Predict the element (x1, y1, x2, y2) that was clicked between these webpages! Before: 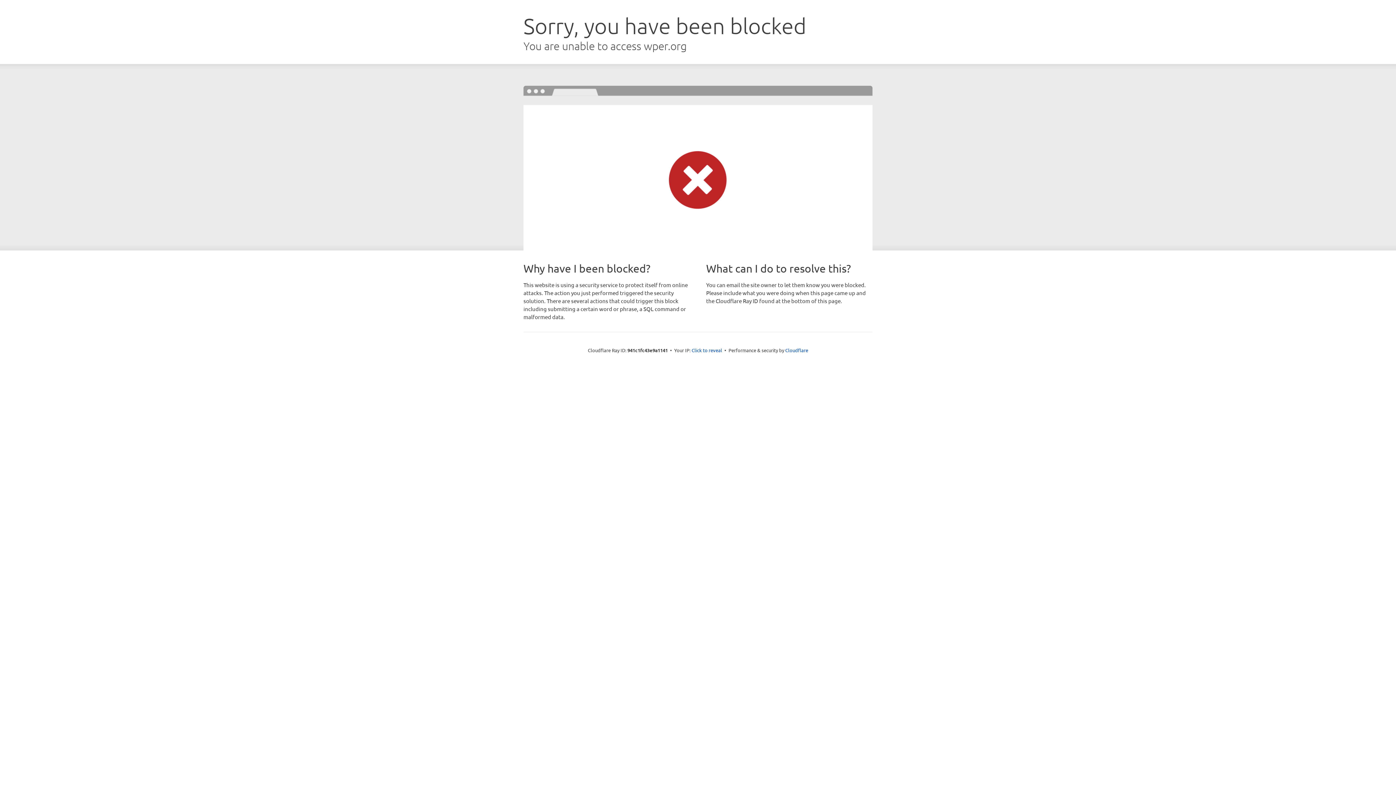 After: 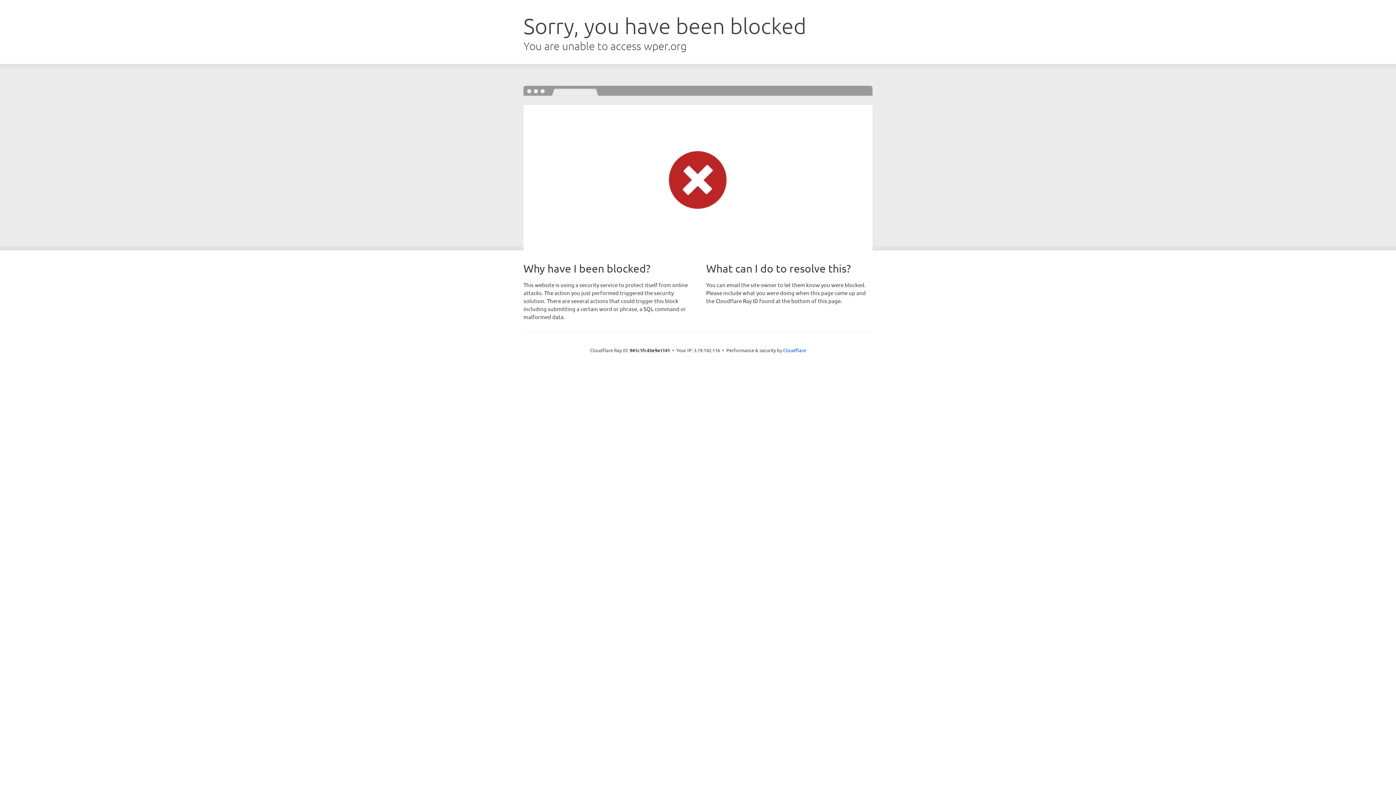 Action: bbox: (691, 346, 722, 353) label: Click to reveal